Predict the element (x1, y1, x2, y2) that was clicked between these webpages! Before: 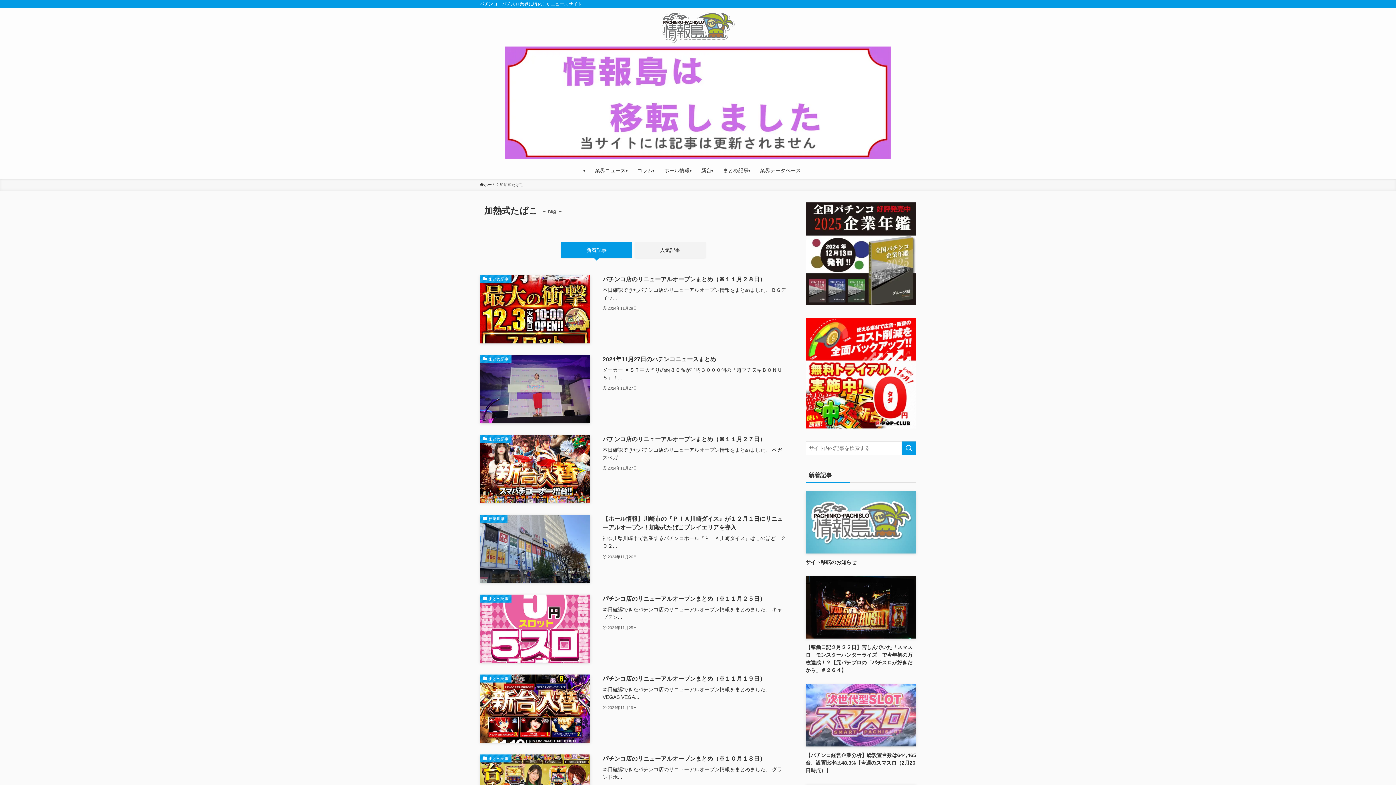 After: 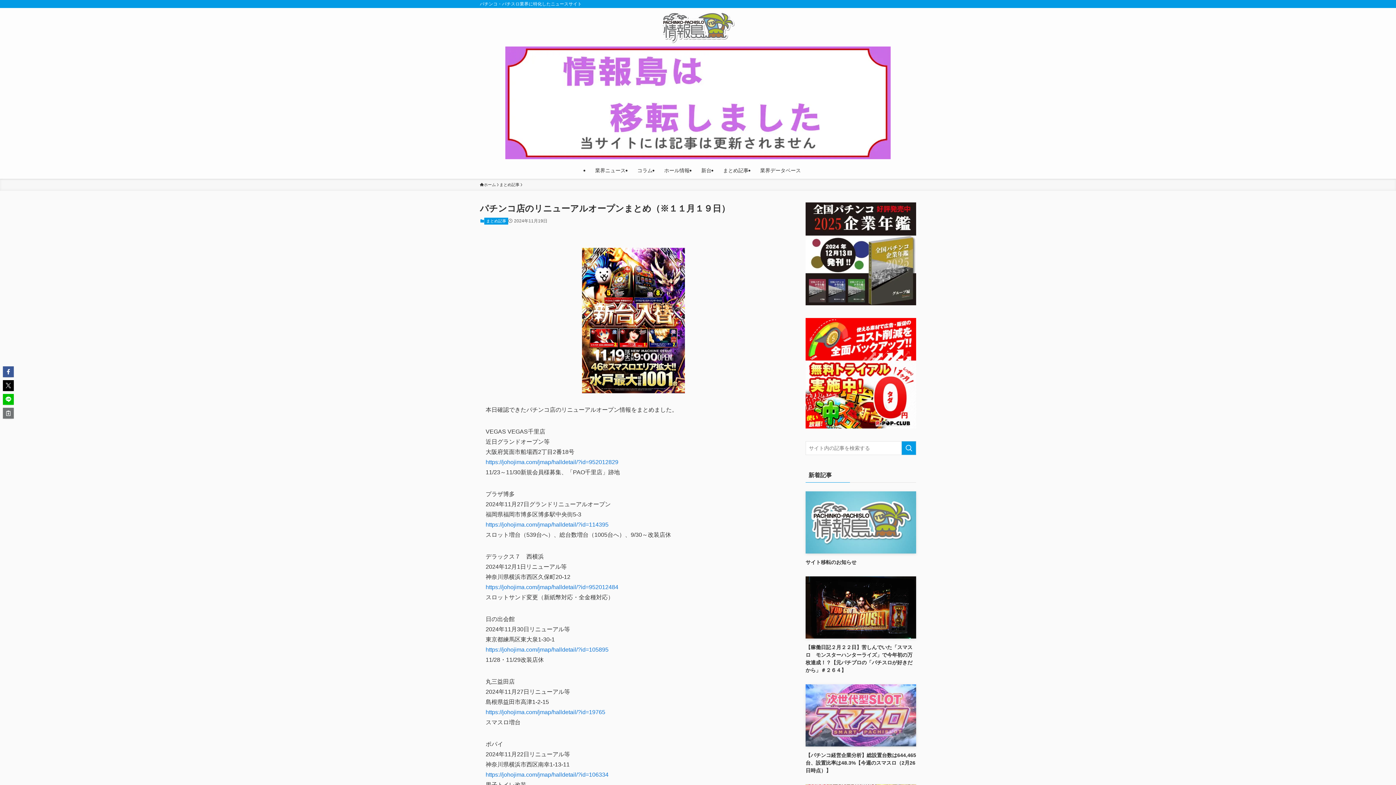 Action: bbox: (480, 674, 786, 743) label: まとめ記事
パチンコ店のリニューアルオープンまとめ（※１１月１９日）
本日確認できたパチンコ店のリニューアルオープン情報をまとめました。 VEGAS VEGA...
2024年11月19日